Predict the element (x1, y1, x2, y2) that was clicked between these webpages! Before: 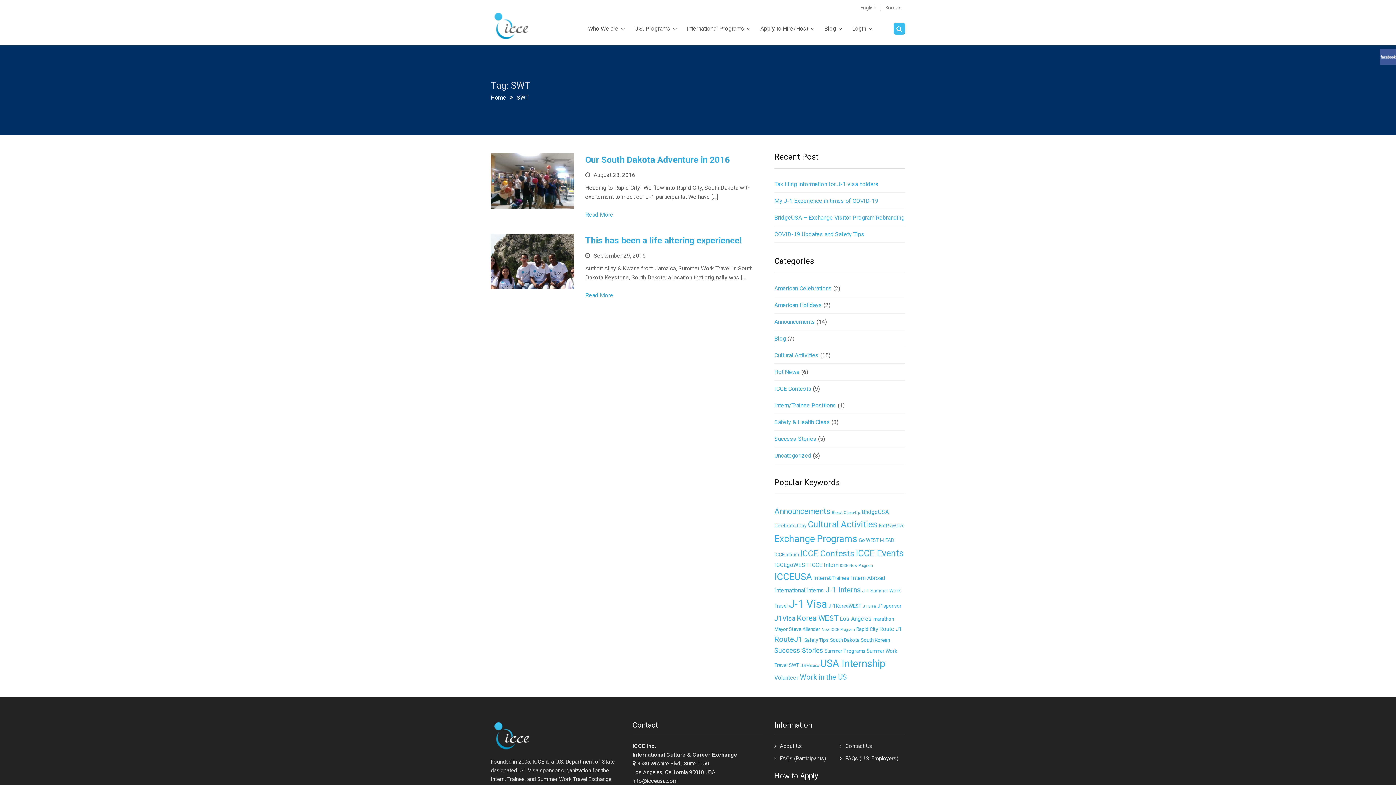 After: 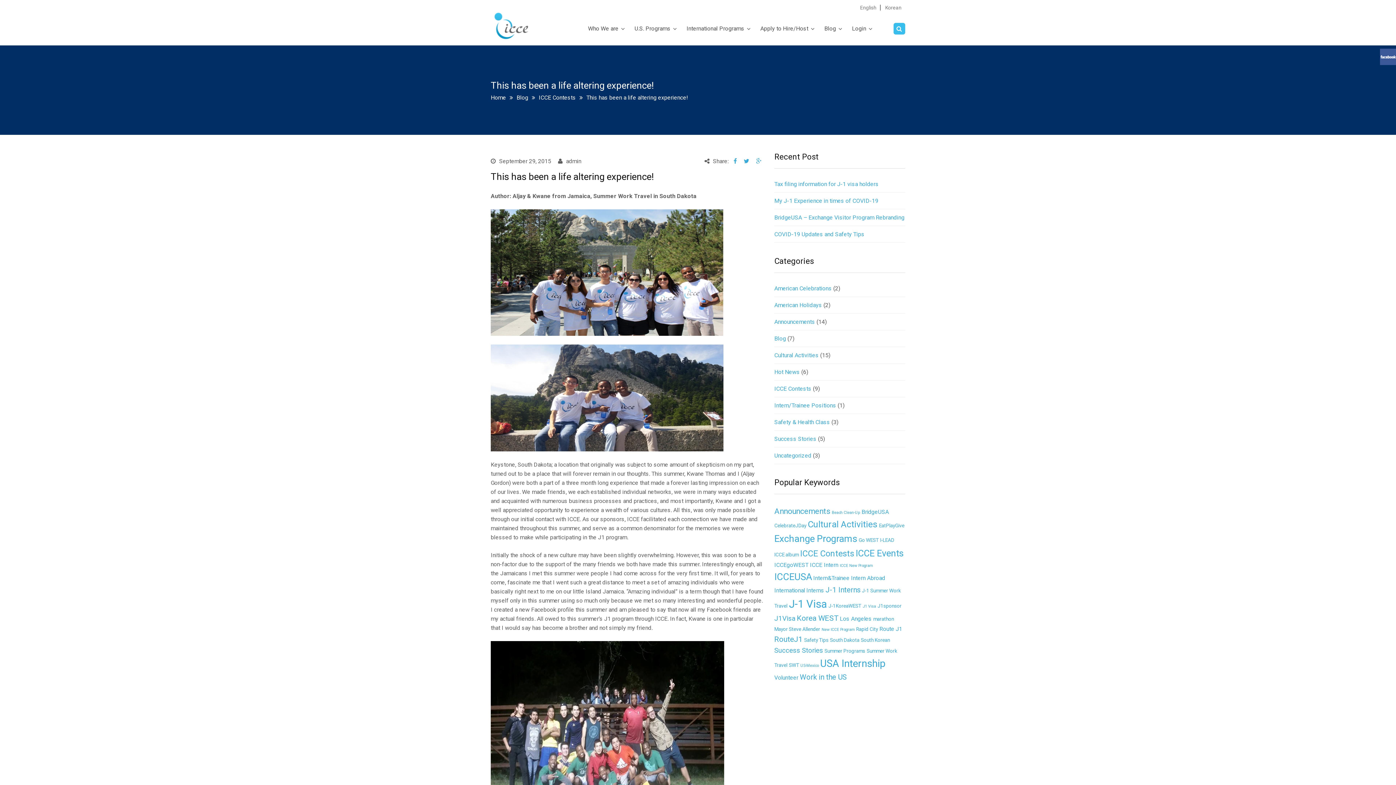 Action: bbox: (490, 234, 574, 241)